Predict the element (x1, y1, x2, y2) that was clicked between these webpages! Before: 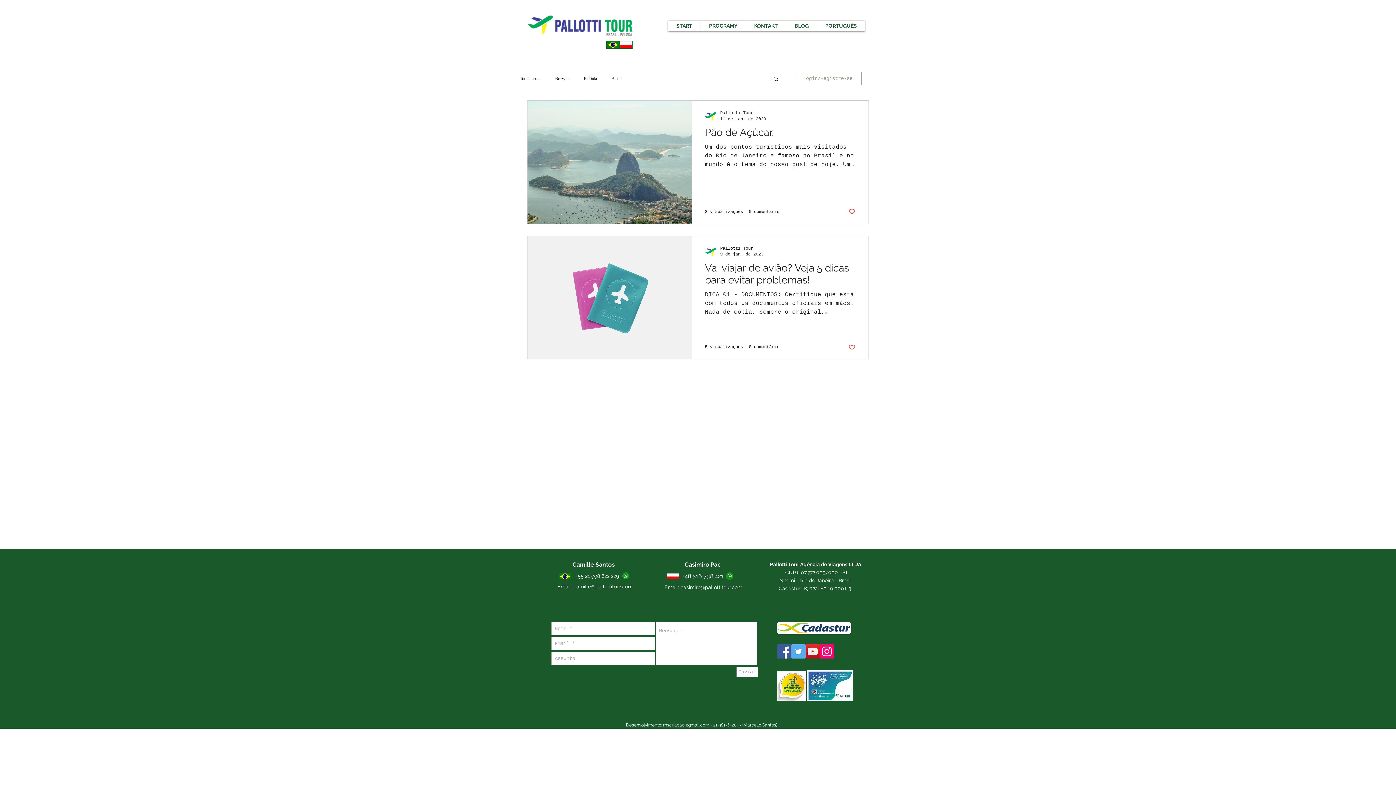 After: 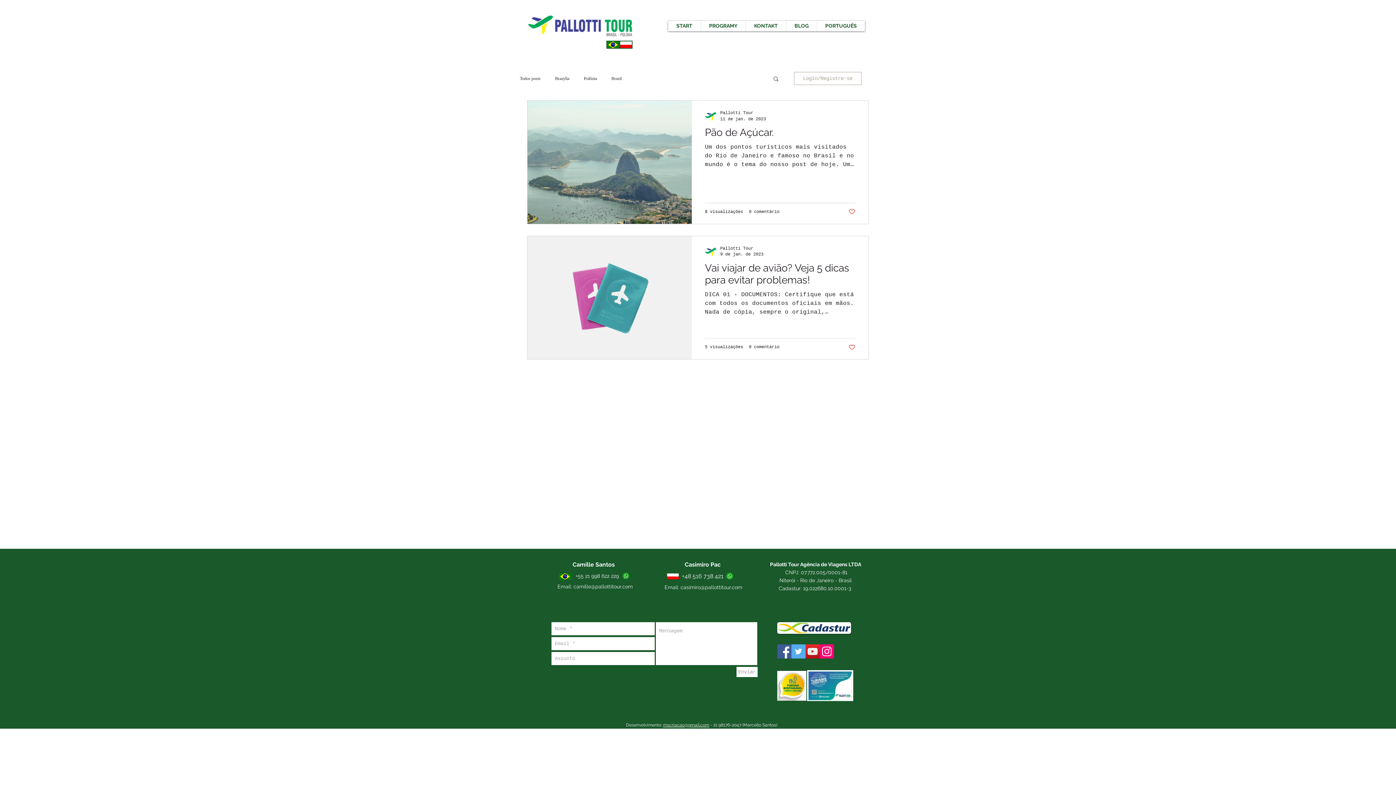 Action: label: Buscar bbox: (772, 75, 779, 83)